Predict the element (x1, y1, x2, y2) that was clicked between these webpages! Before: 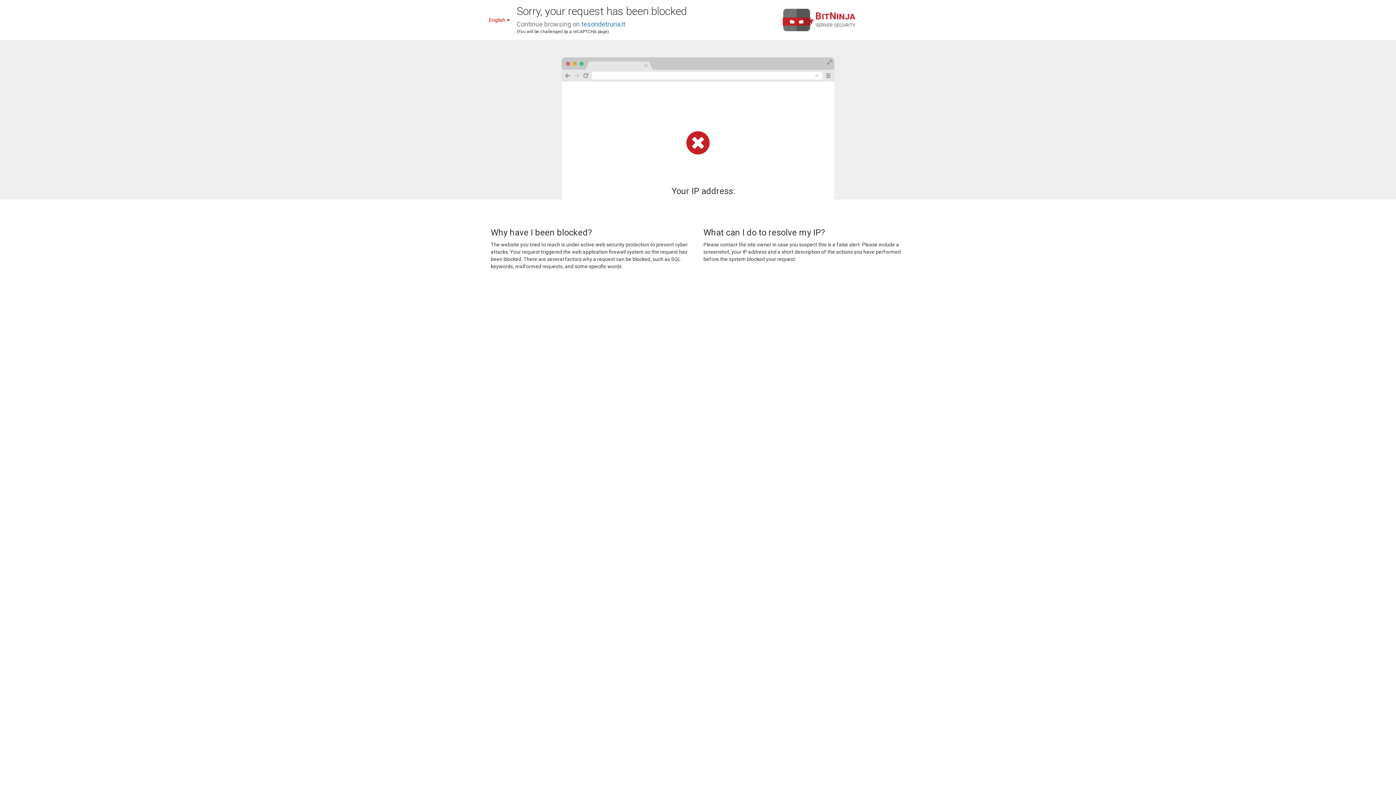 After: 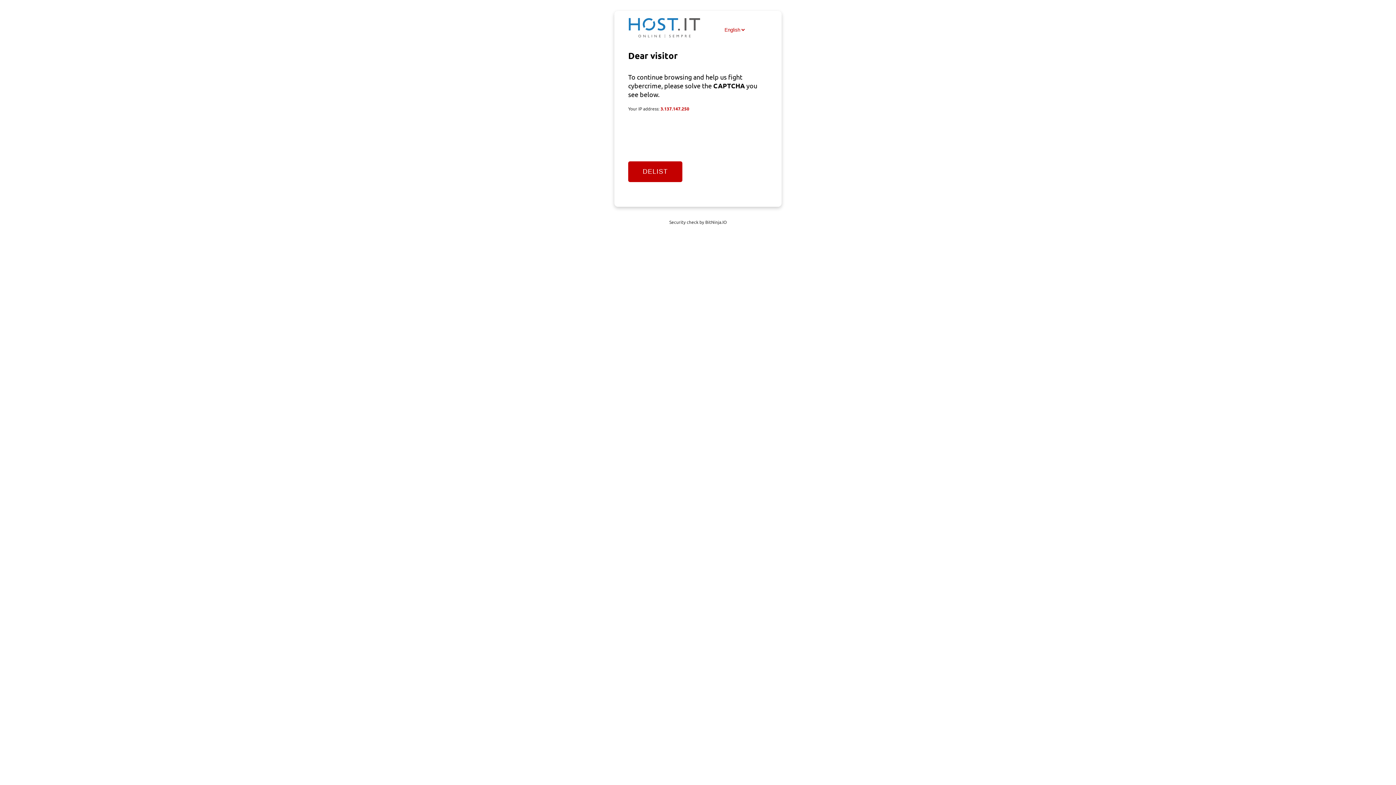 Action: label: tesoridetruria.it bbox: (581, 20, 625, 28)